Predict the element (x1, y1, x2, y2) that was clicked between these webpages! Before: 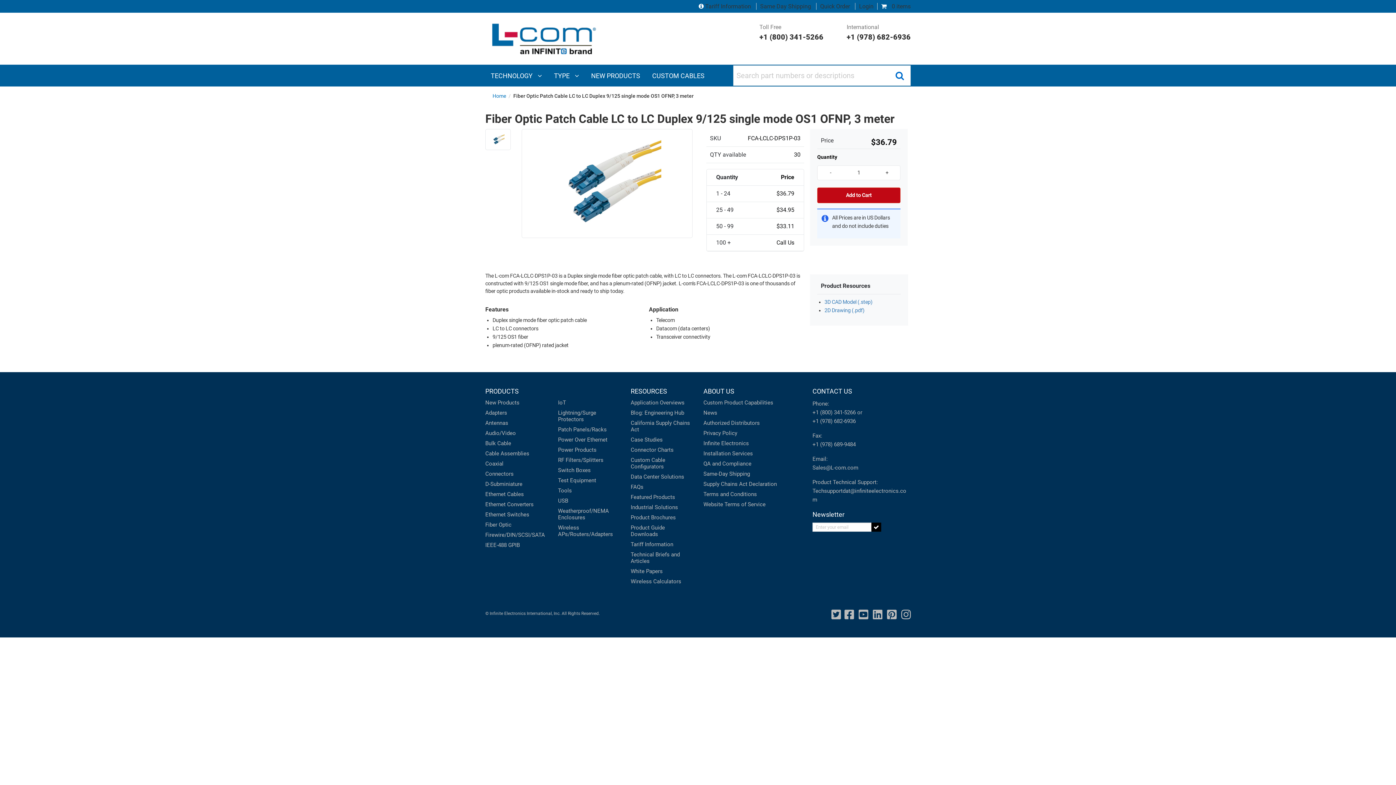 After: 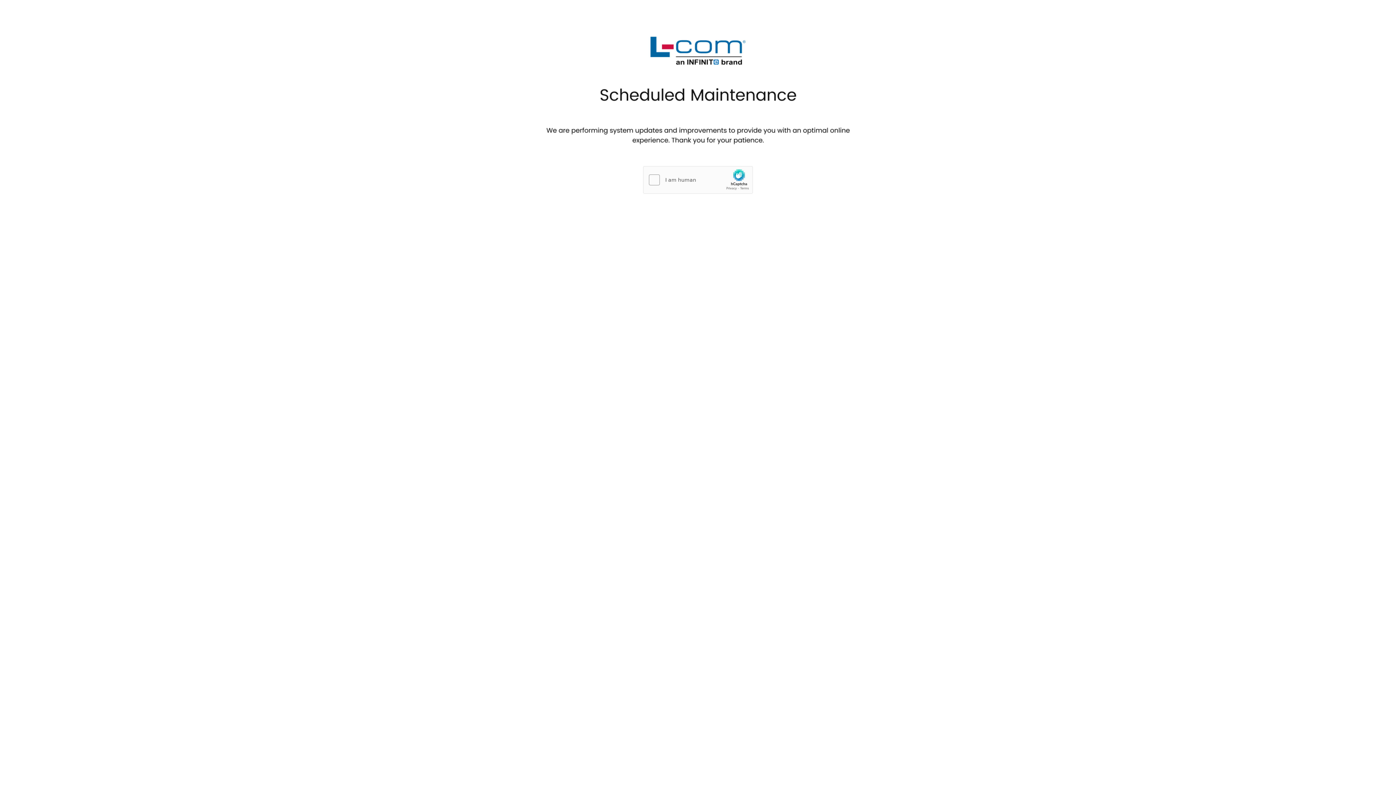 Action: label: Tariff Information bbox: (630, 541, 673, 548)